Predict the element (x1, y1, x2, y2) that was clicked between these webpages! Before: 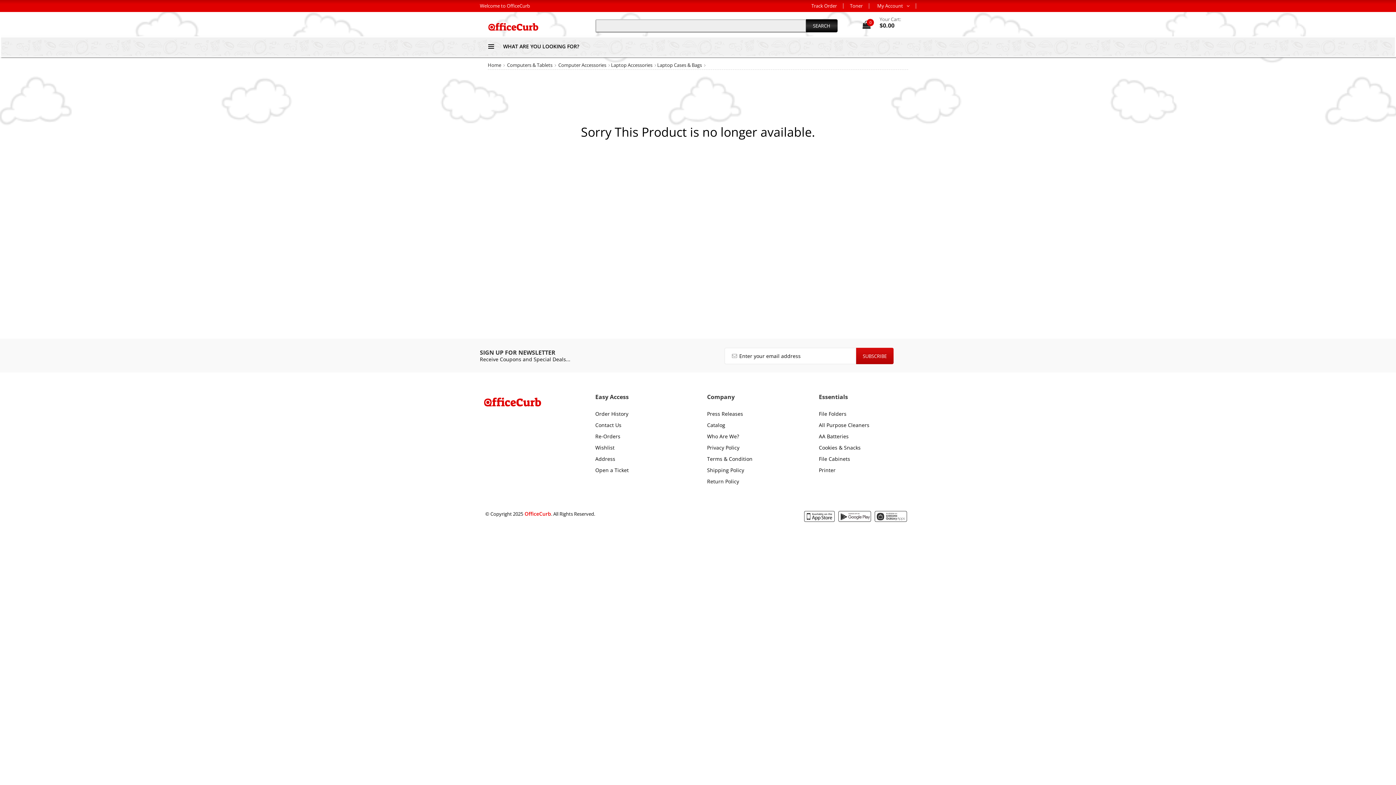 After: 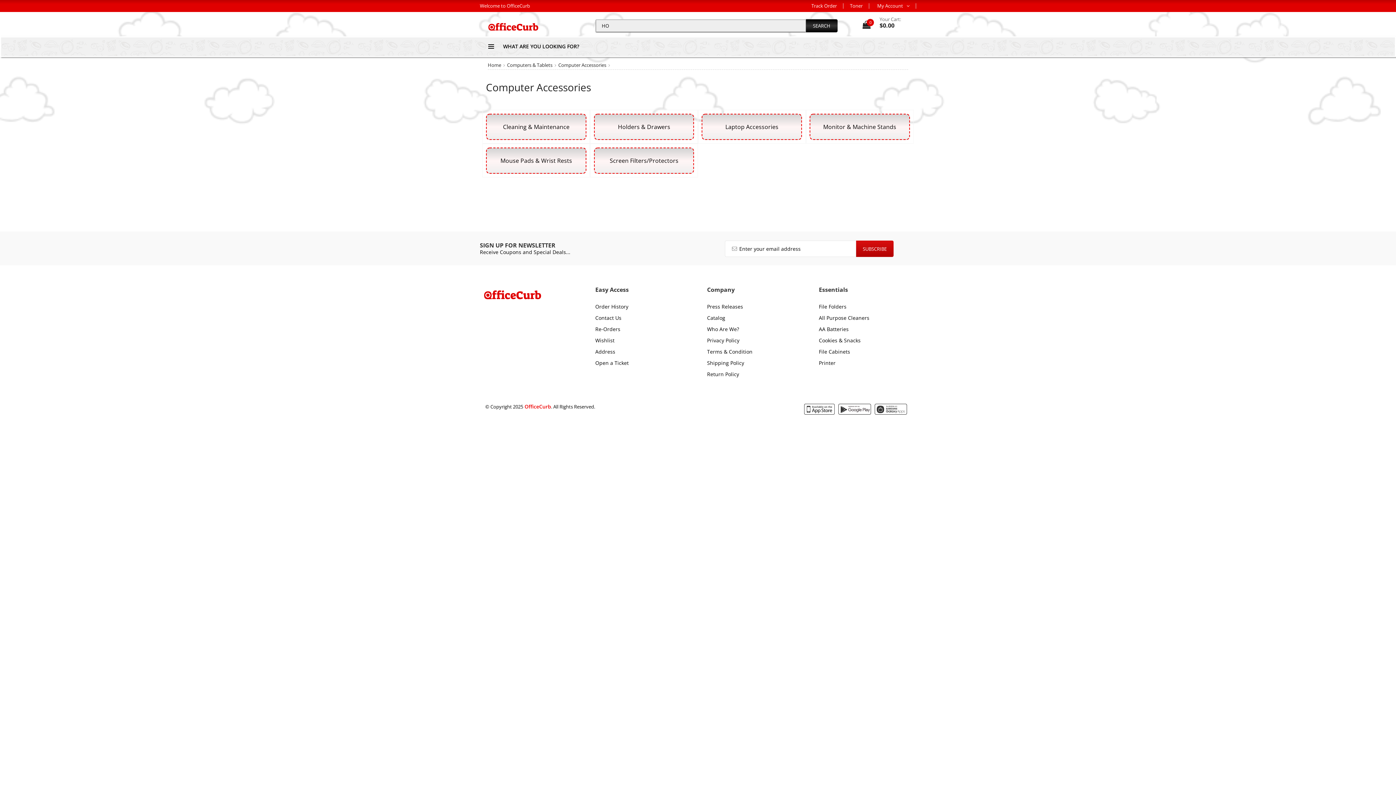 Action: label: Computer Accessories bbox: (558, 61, 606, 68)